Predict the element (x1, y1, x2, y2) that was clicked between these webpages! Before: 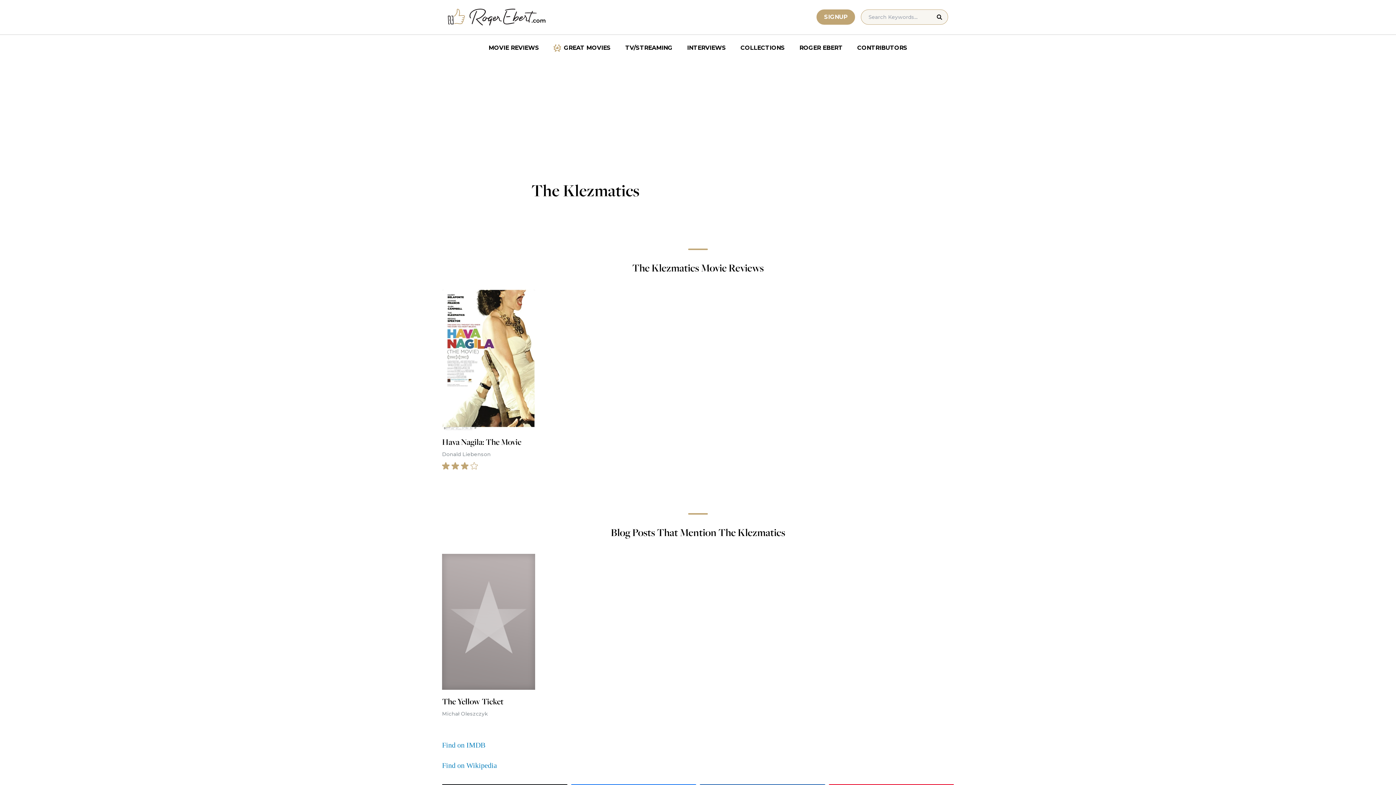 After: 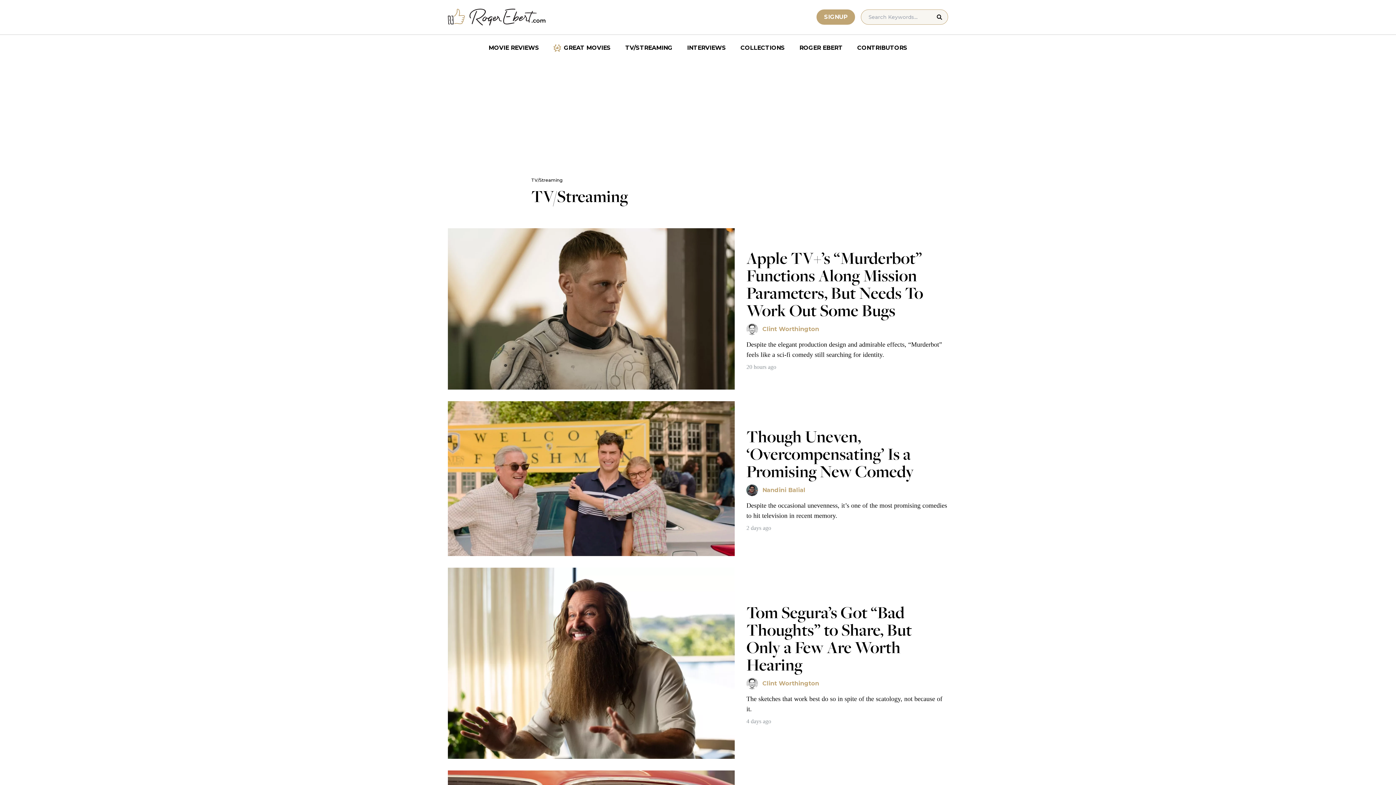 Action: bbox: (618, 40, 680, 55) label: TV/STREAMING